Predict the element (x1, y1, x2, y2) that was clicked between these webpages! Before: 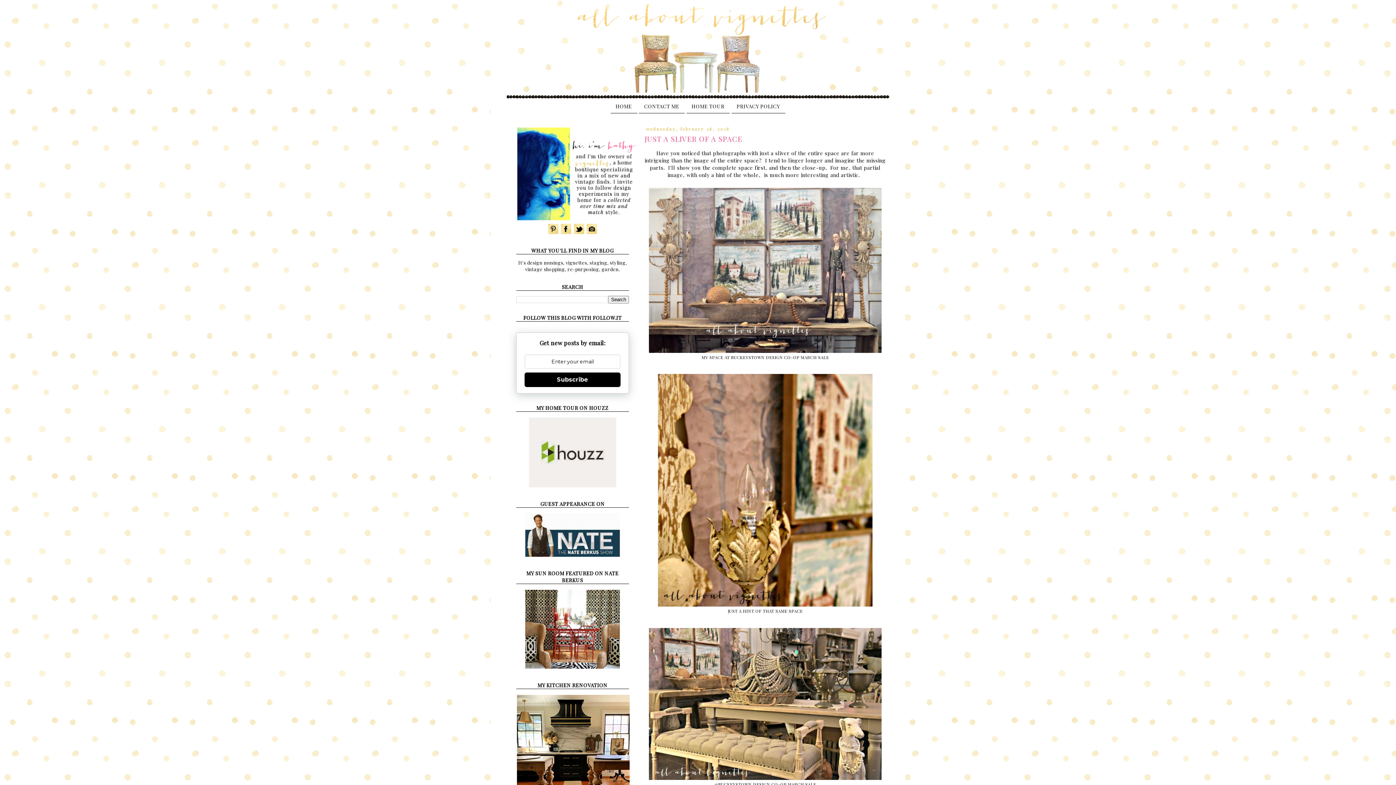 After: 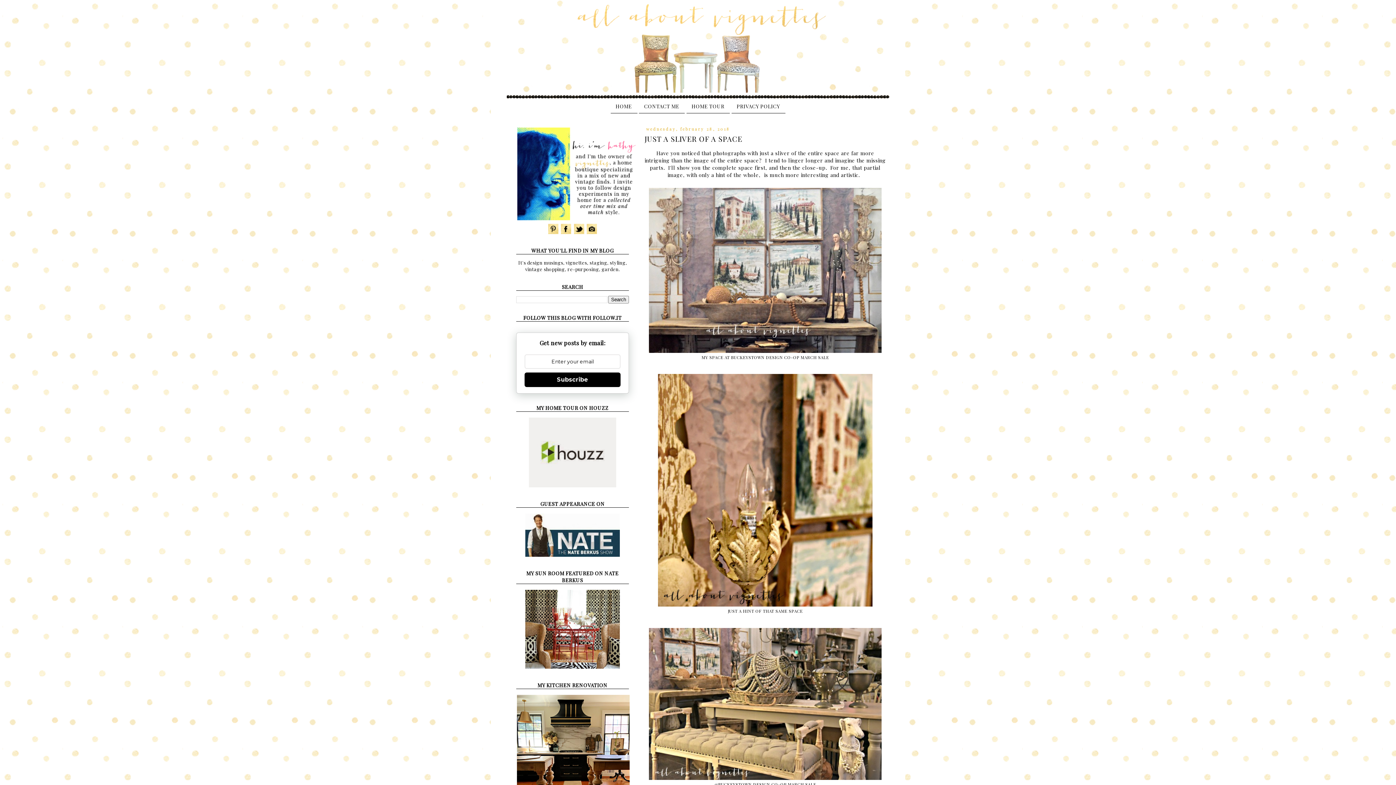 Action: bbox: (644, 133, 742, 143) label: JUST A SLIVER OF A SPACE